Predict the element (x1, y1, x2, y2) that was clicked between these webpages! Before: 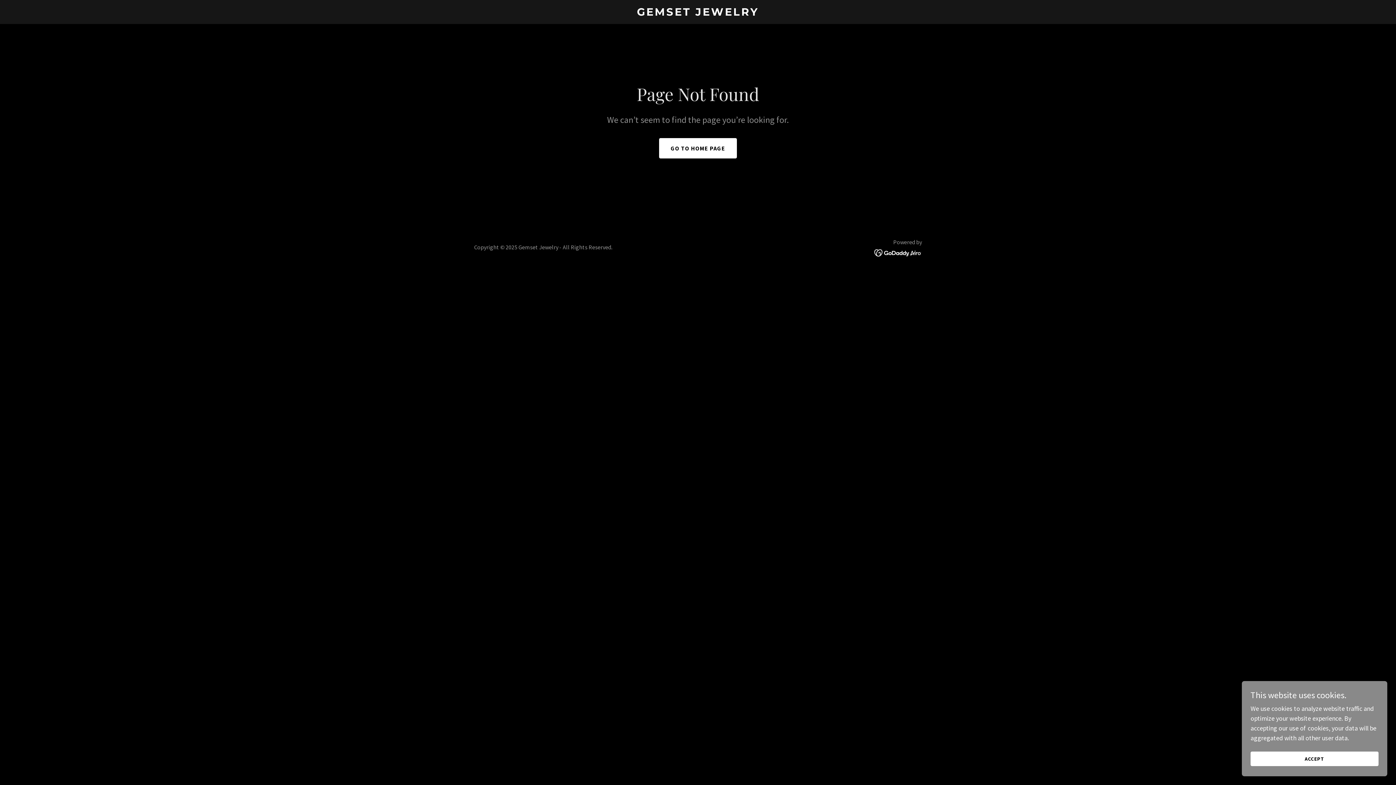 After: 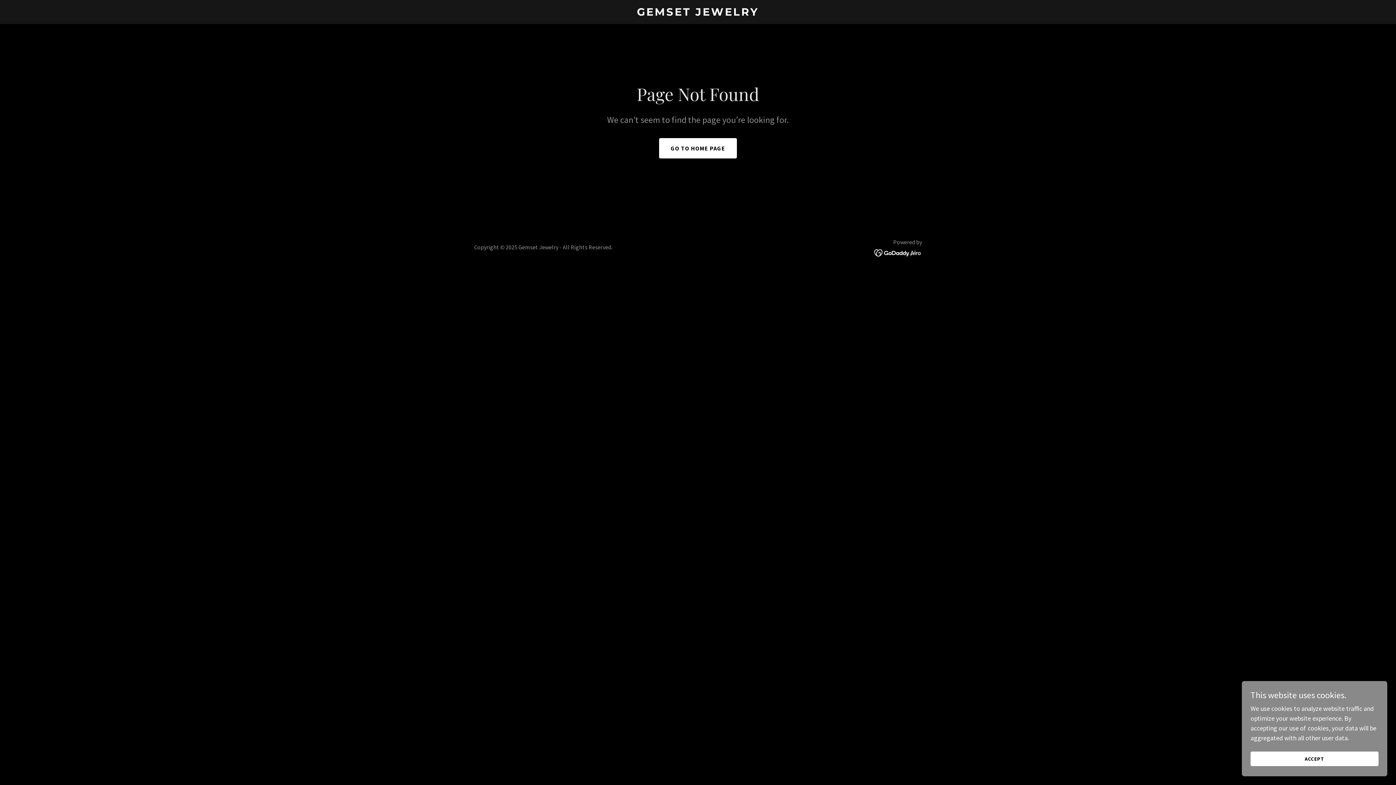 Action: bbox: (874, 248, 922, 256)